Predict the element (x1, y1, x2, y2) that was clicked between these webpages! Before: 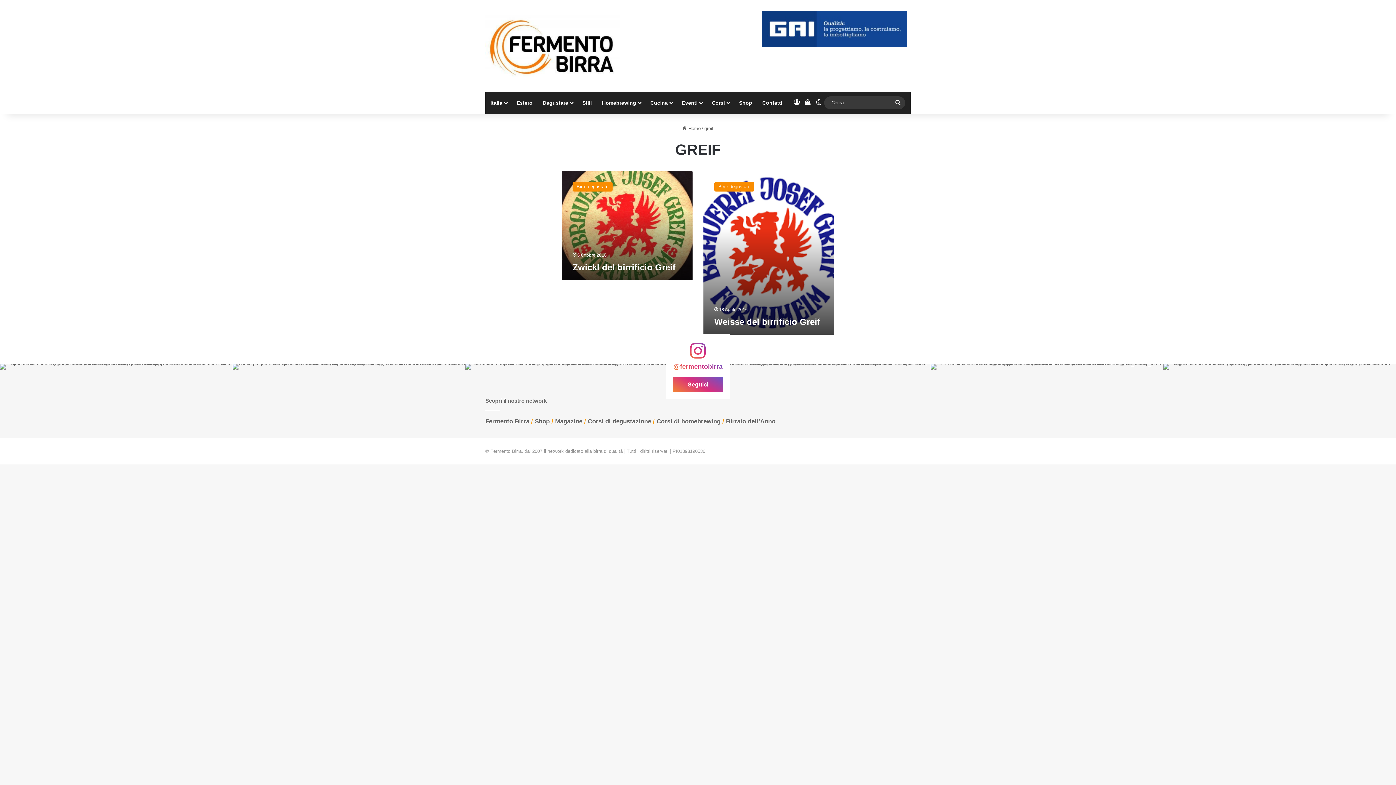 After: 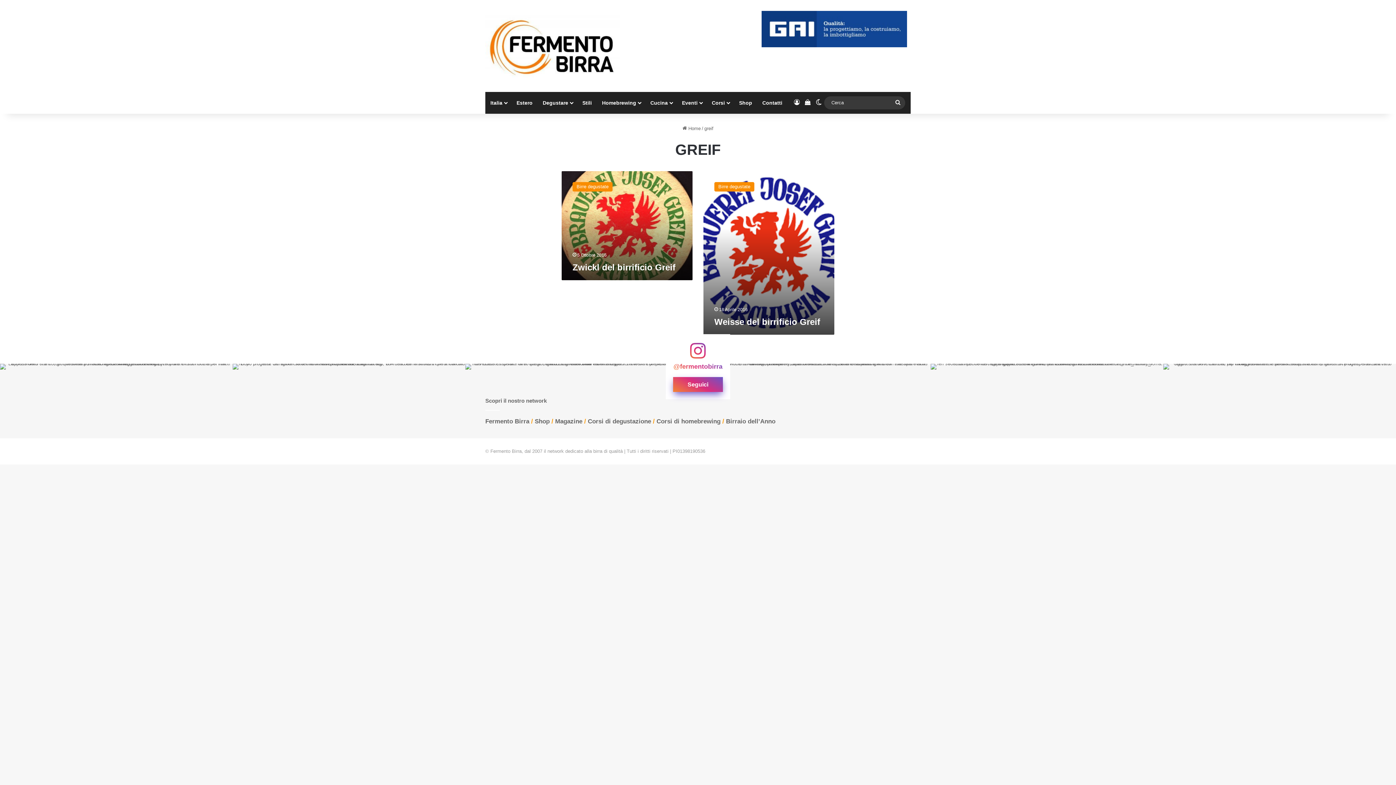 Action: label: Seguici bbox: (673, 377, 723, 392)